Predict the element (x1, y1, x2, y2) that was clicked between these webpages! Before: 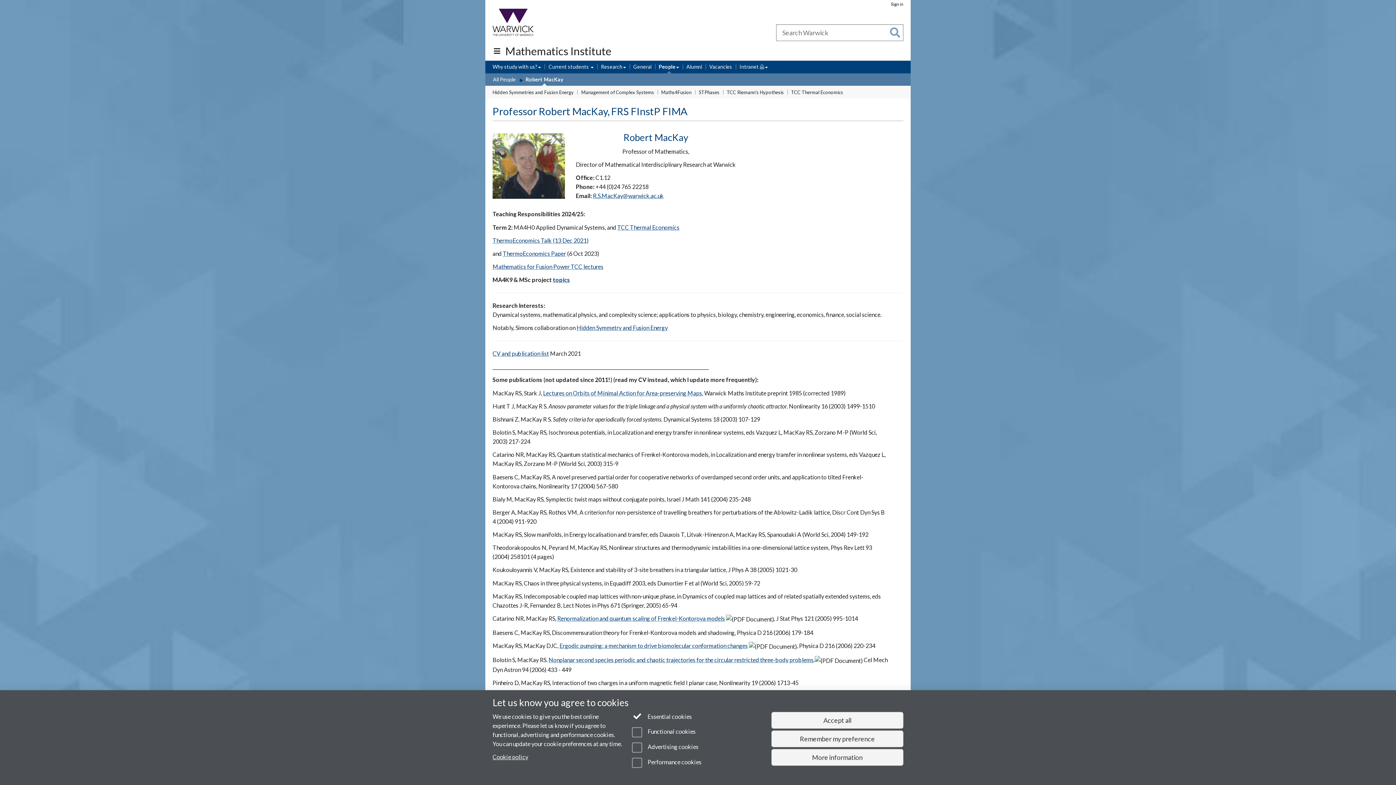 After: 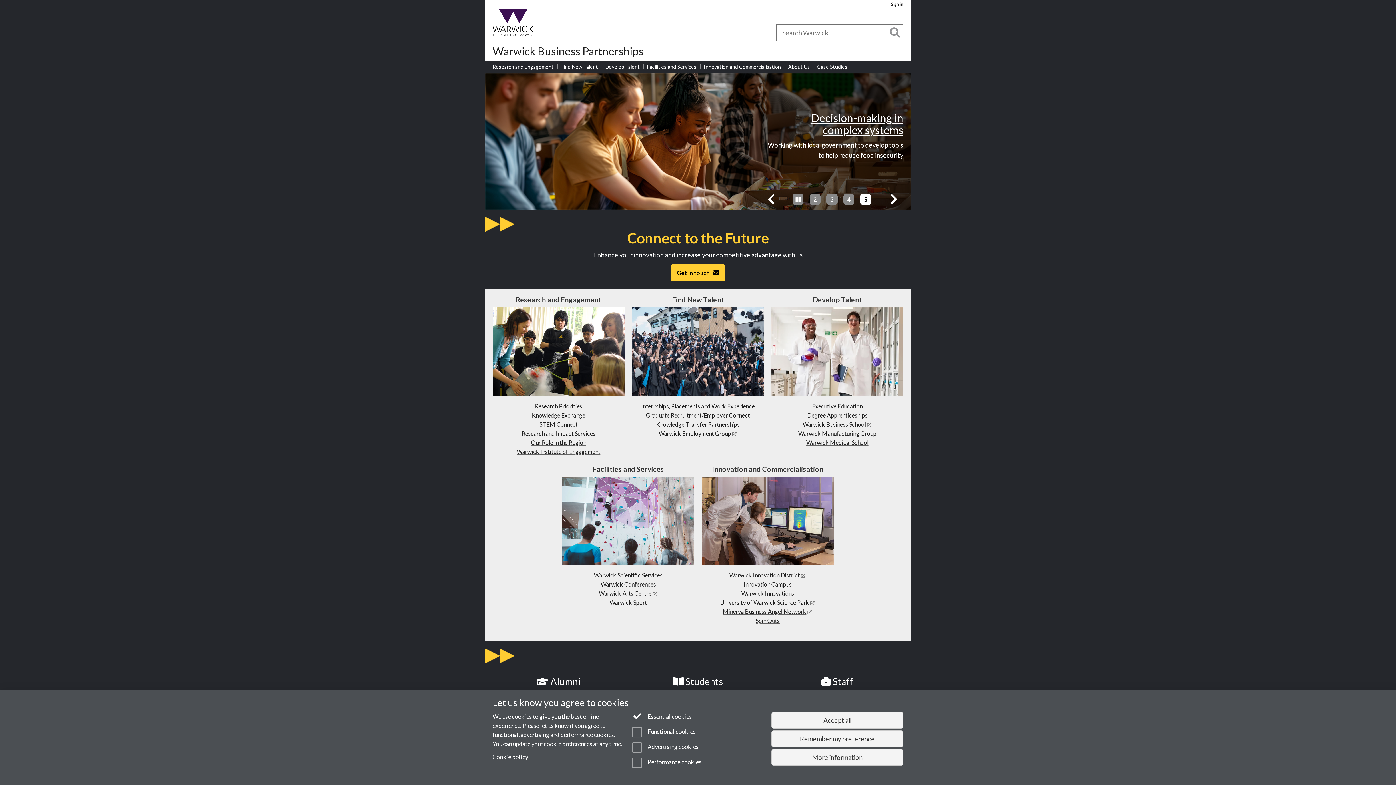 Action: label: Business bbox: (594, 28, 619, 36)